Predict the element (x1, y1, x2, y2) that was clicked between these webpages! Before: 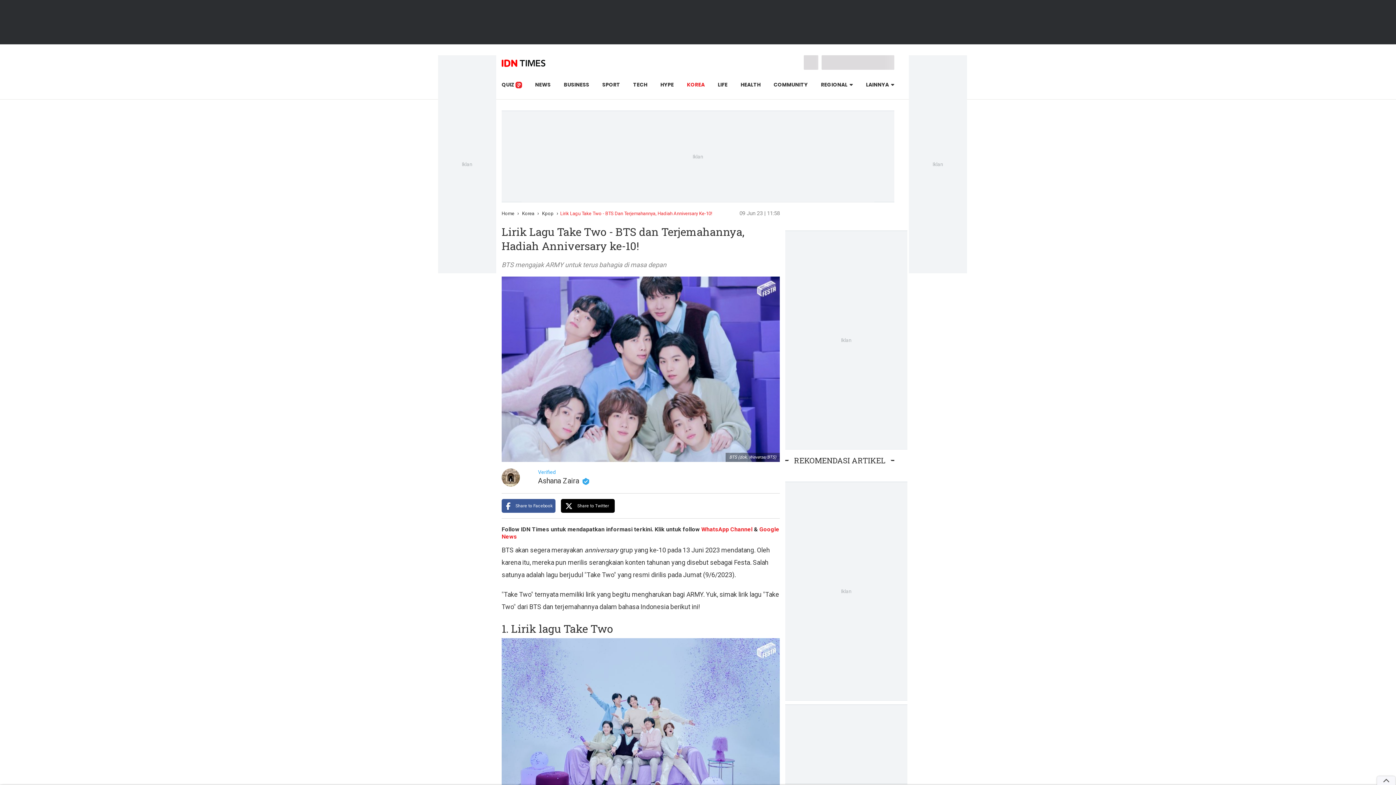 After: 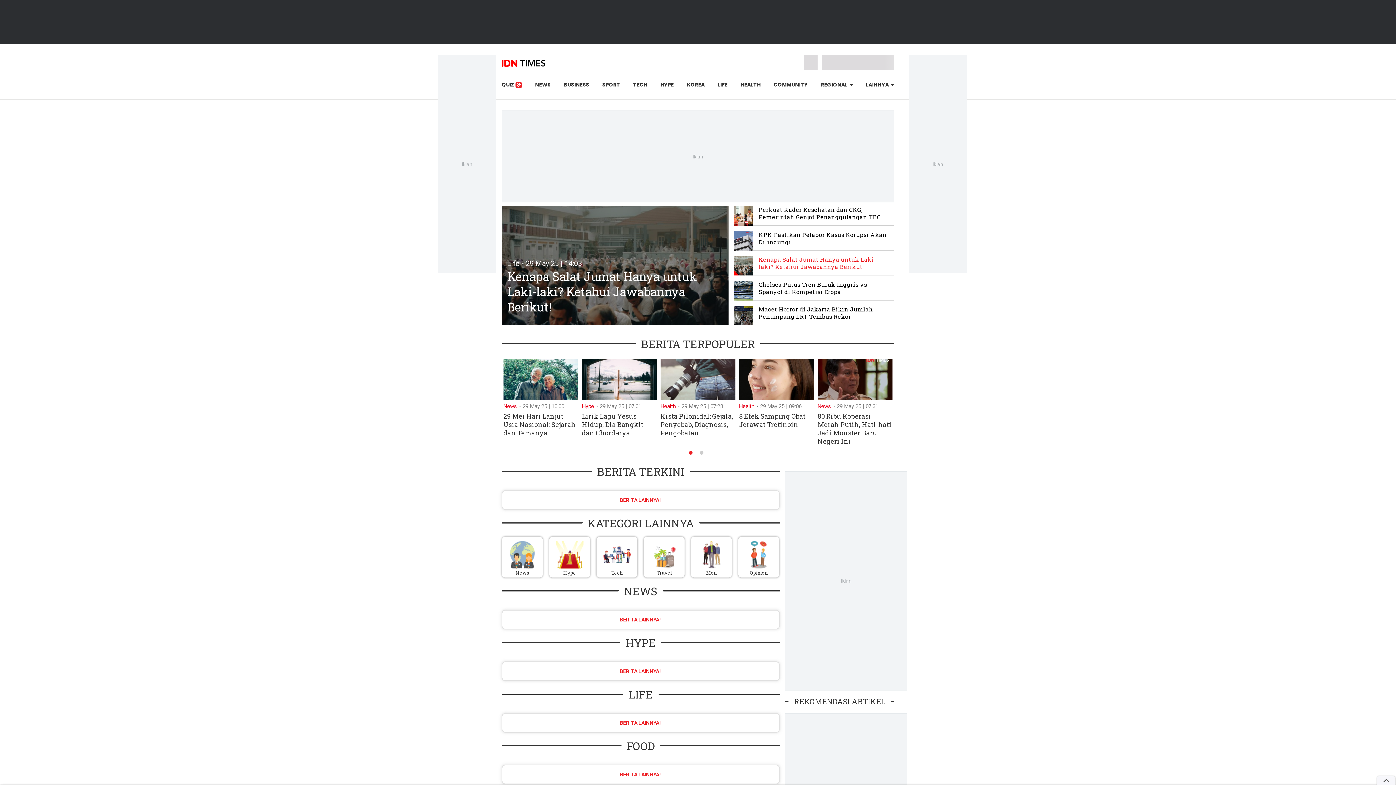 Action: bbox: (501, 210, 514, 216) label: Home